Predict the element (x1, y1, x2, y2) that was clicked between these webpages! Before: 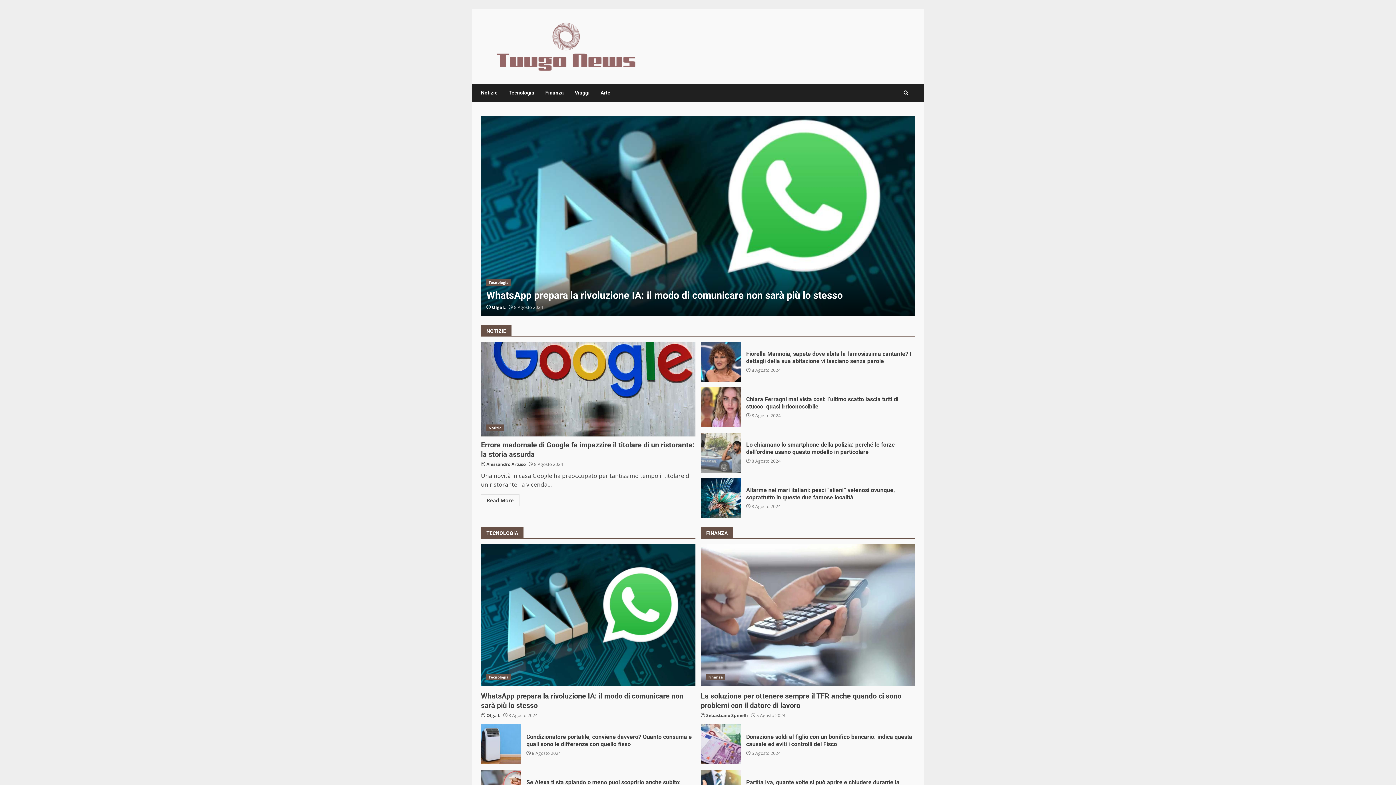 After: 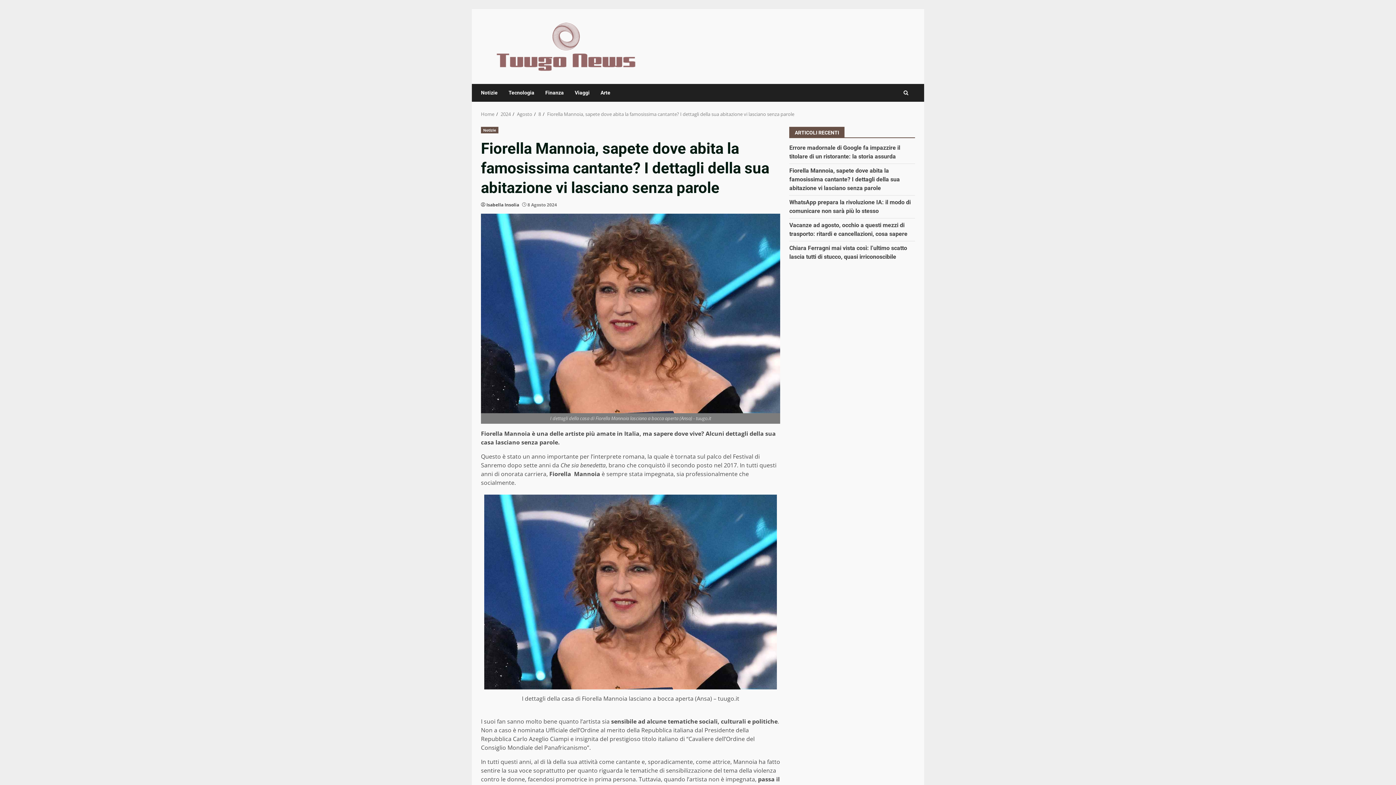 Action: label: Fiorella Mannoia, sapete dove abita la famosissima cantante? I dettagli della sua abitazione vi lasciano senza parole bbox: (700, 342, 740, 382)